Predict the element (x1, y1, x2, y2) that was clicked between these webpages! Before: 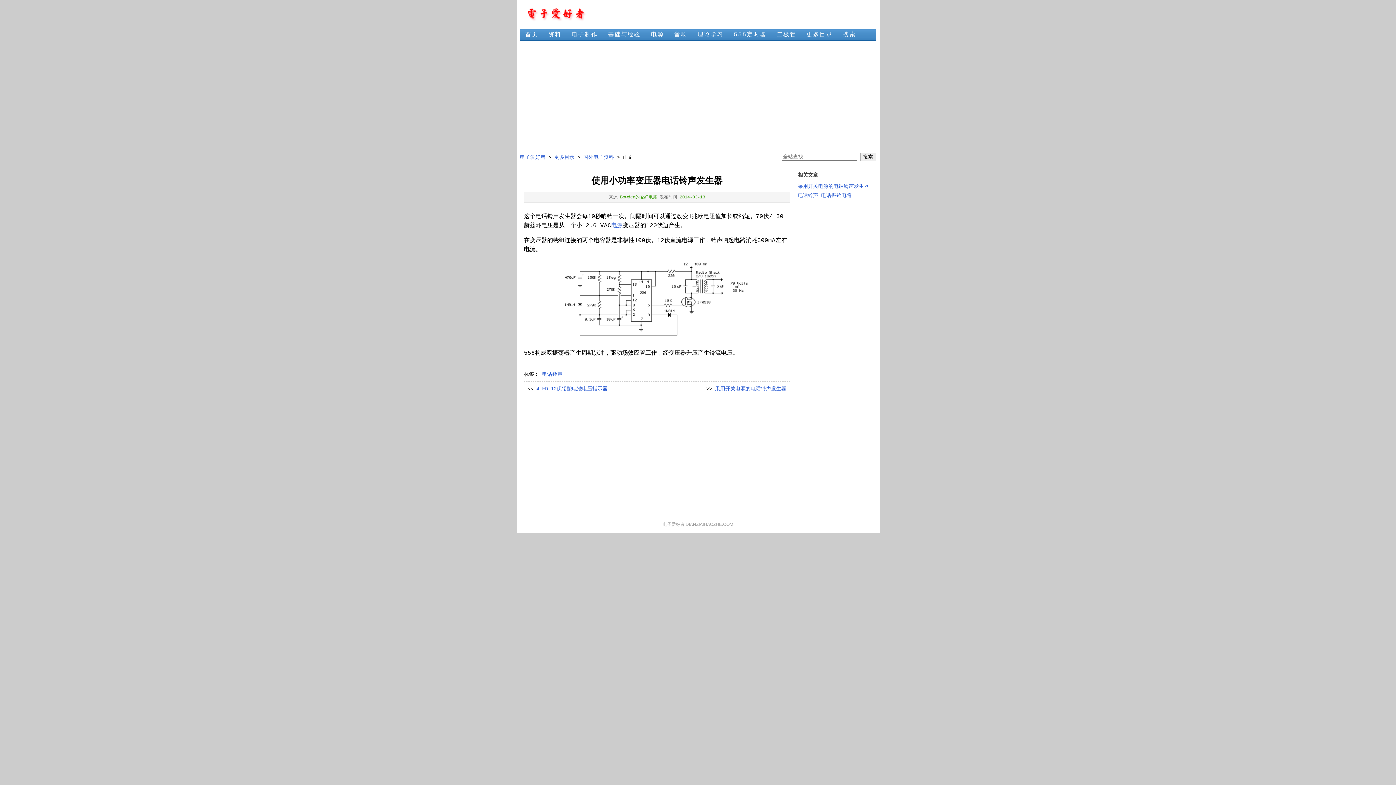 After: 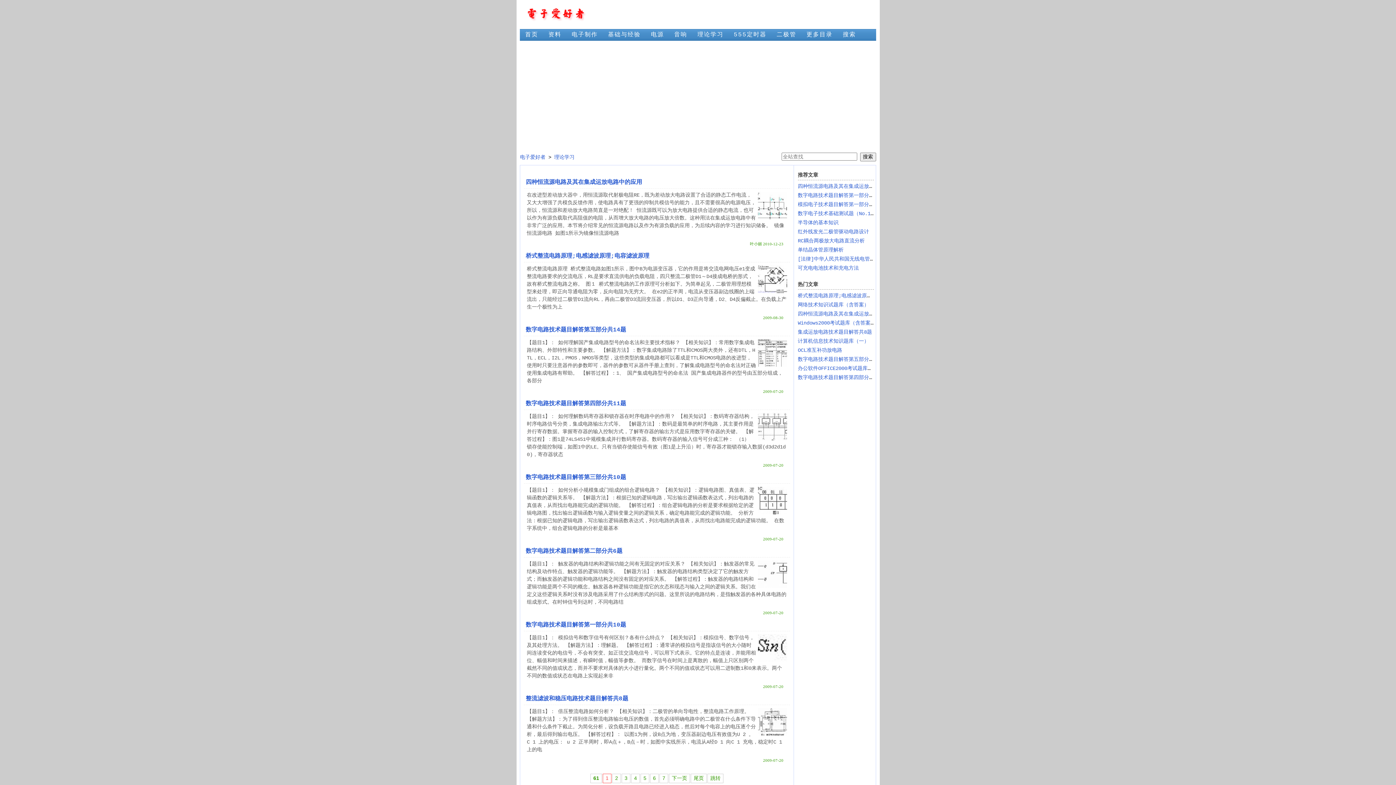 Action: bbox: (692, 29, 728, 40) label: 理论学习